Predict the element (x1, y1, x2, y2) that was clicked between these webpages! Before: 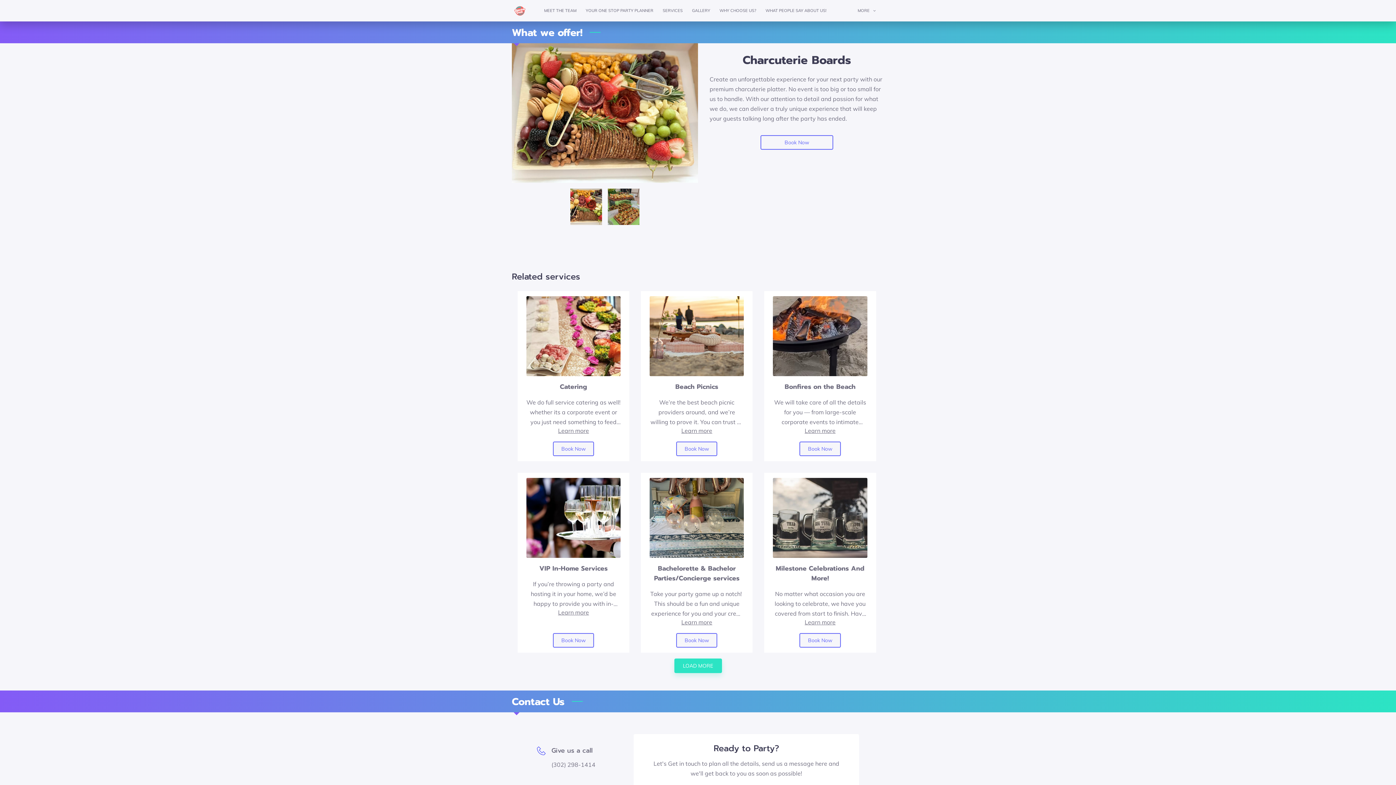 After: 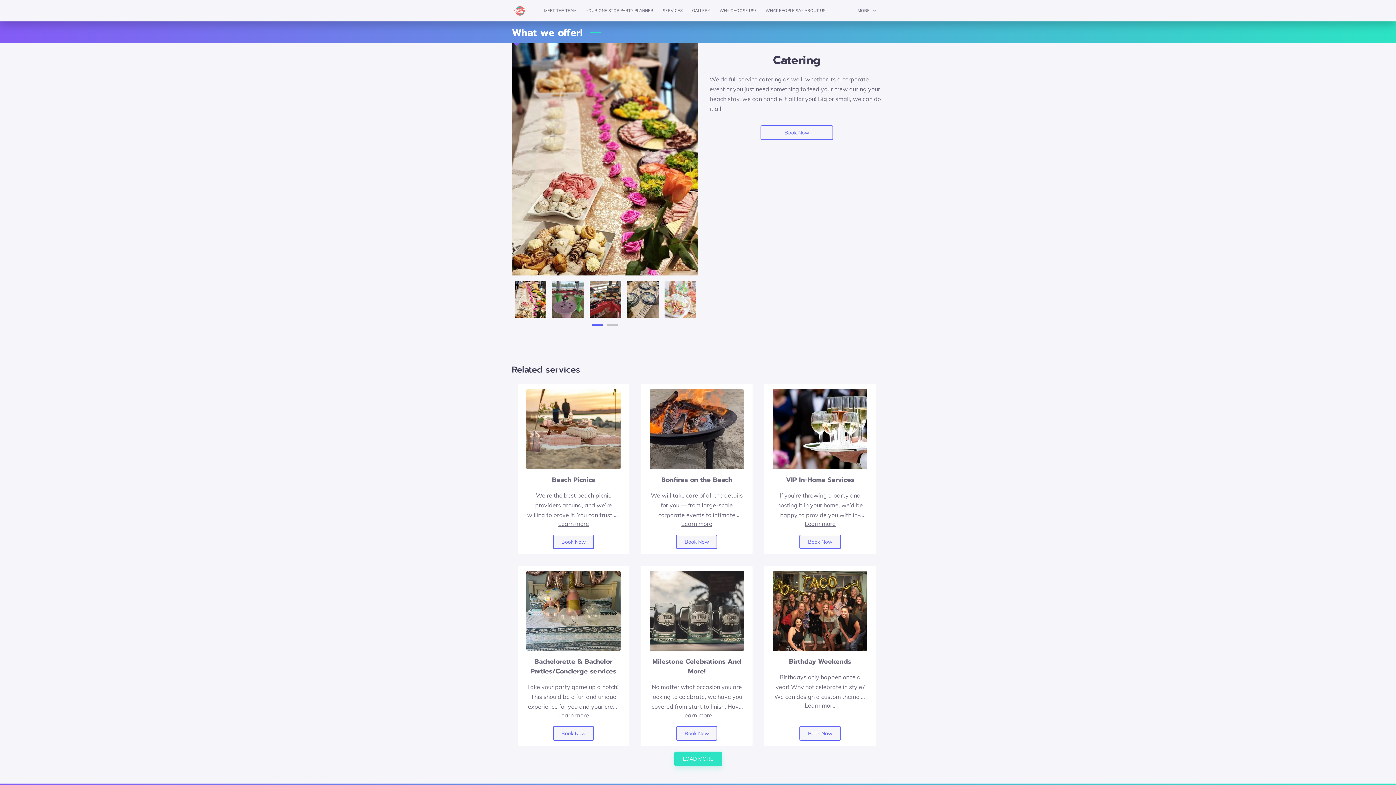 Action: bbox: (560, 382, 587, 391) label: Catering